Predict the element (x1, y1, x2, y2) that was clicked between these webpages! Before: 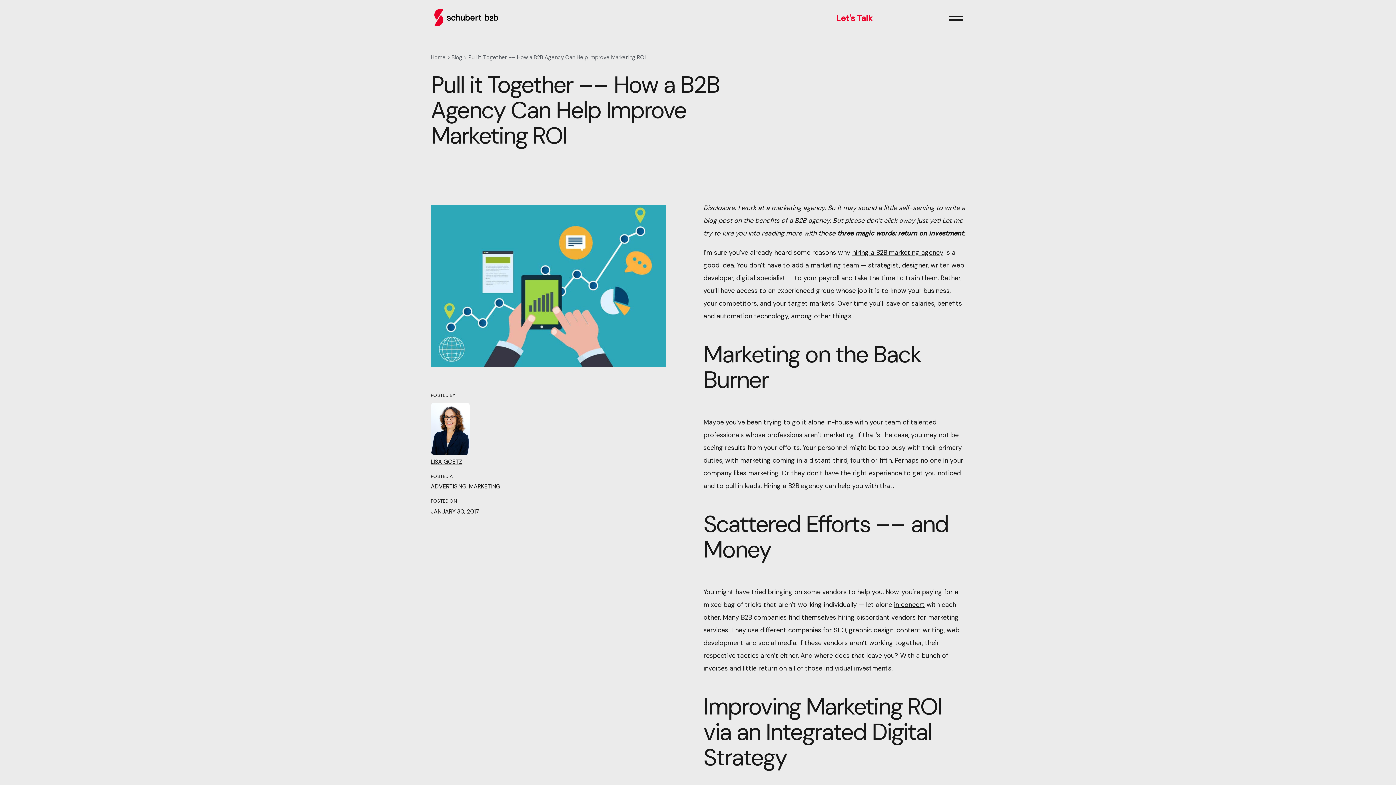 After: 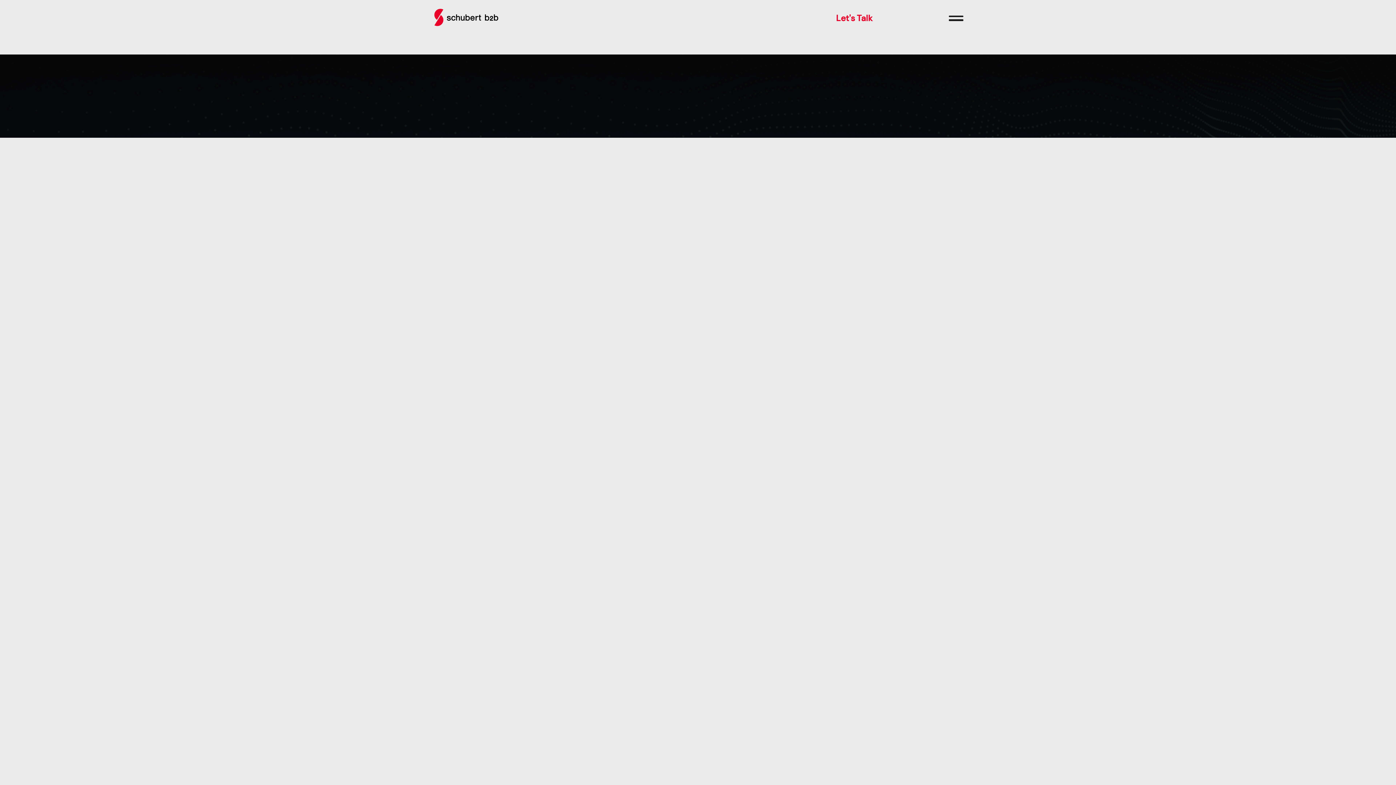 Action: label: Blog bbox: (451, 53, 462, 61)